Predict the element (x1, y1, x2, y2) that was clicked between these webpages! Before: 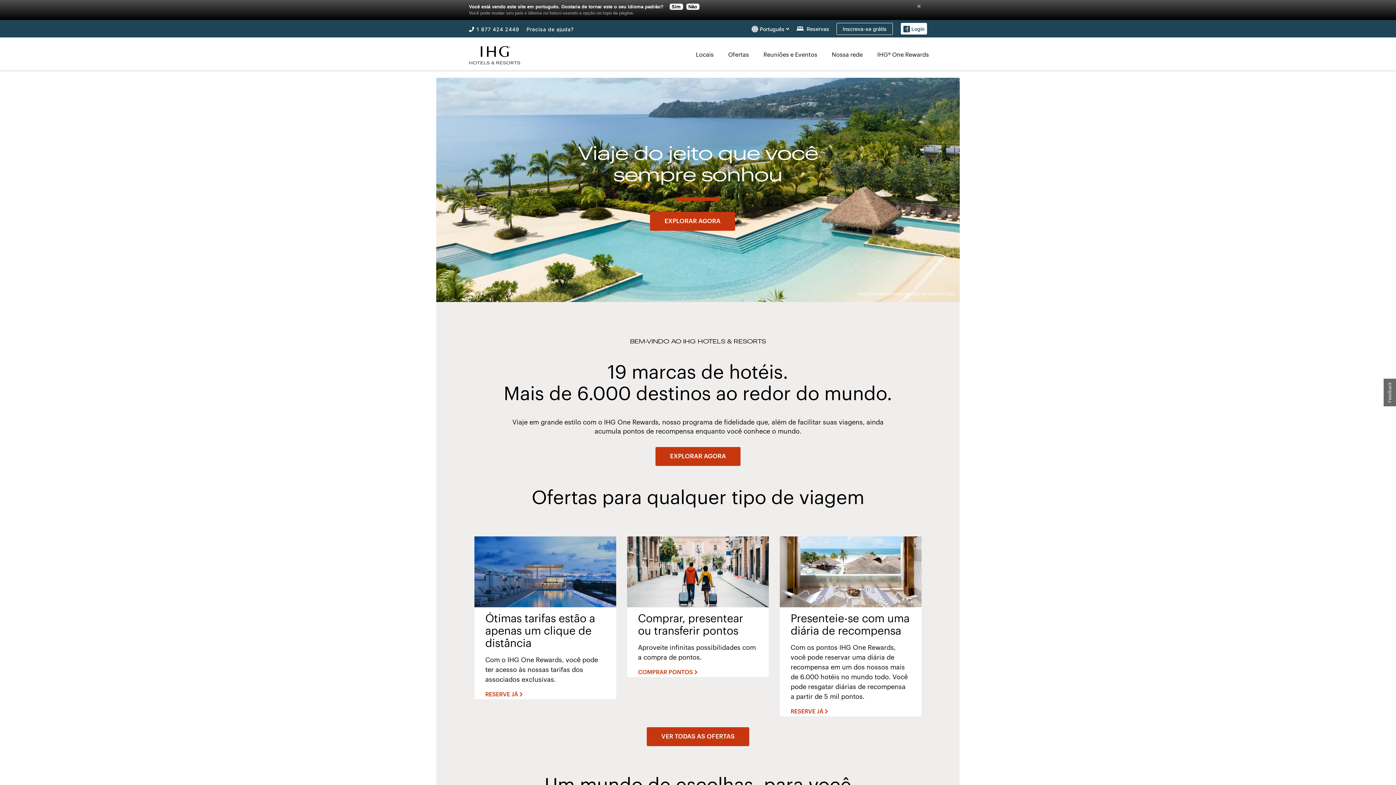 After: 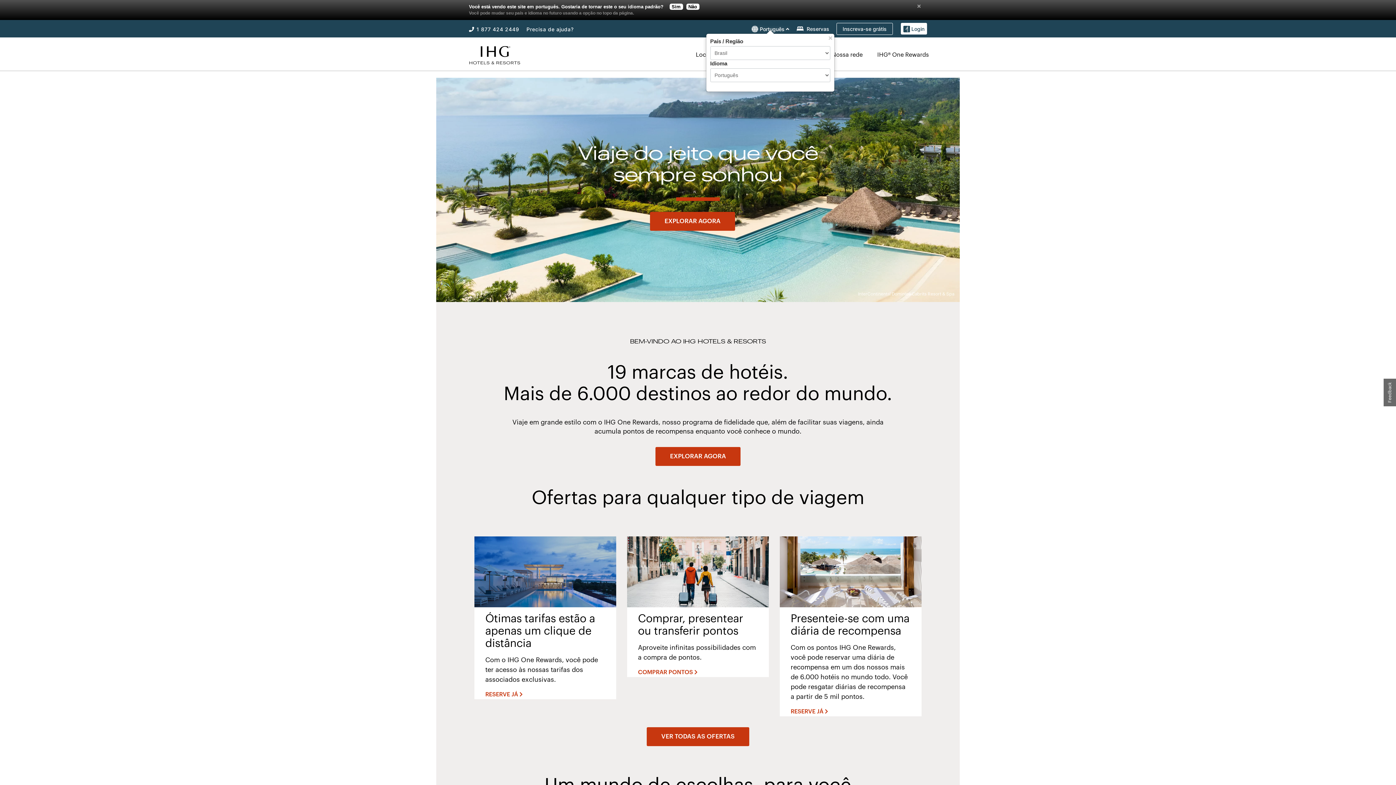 Action: label:  Português  bbox: (751, 24, 789, 32)